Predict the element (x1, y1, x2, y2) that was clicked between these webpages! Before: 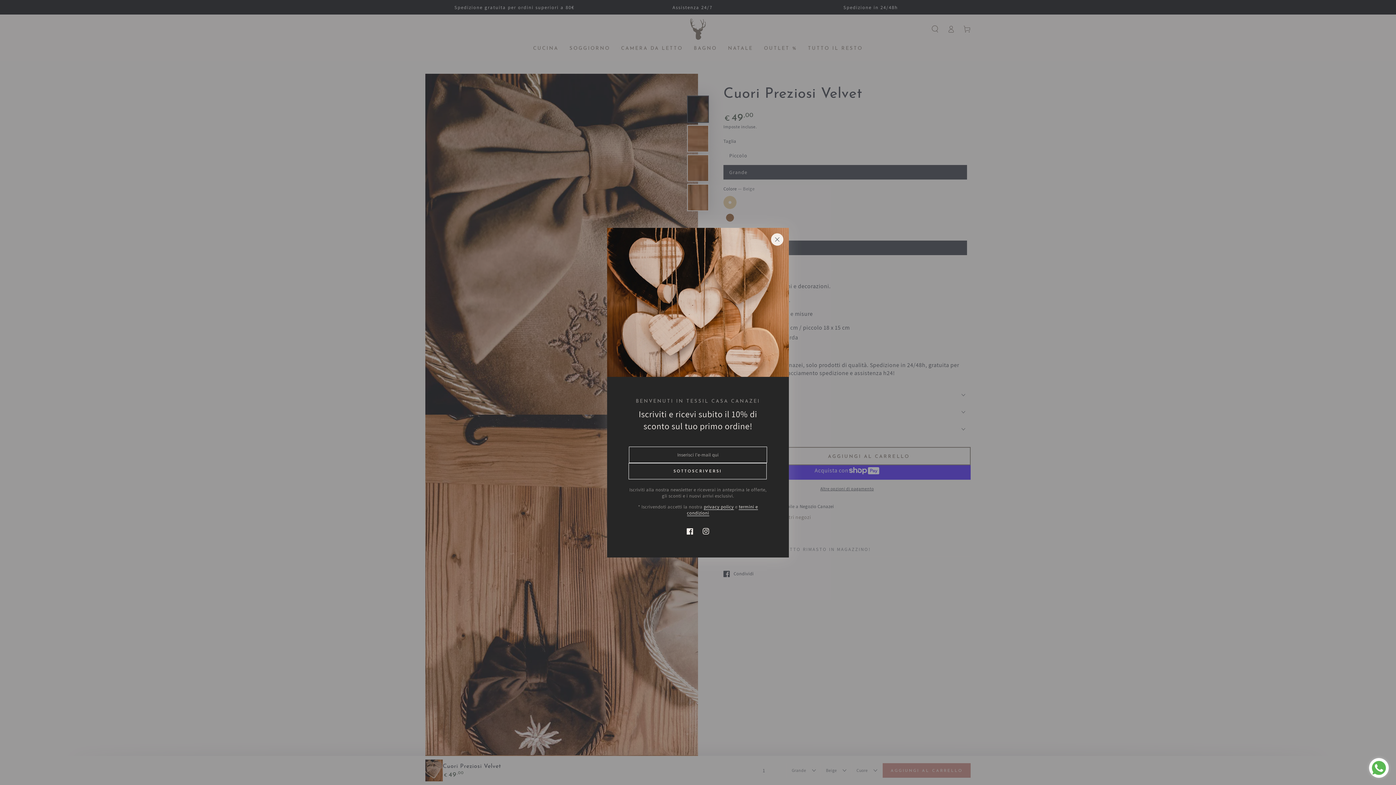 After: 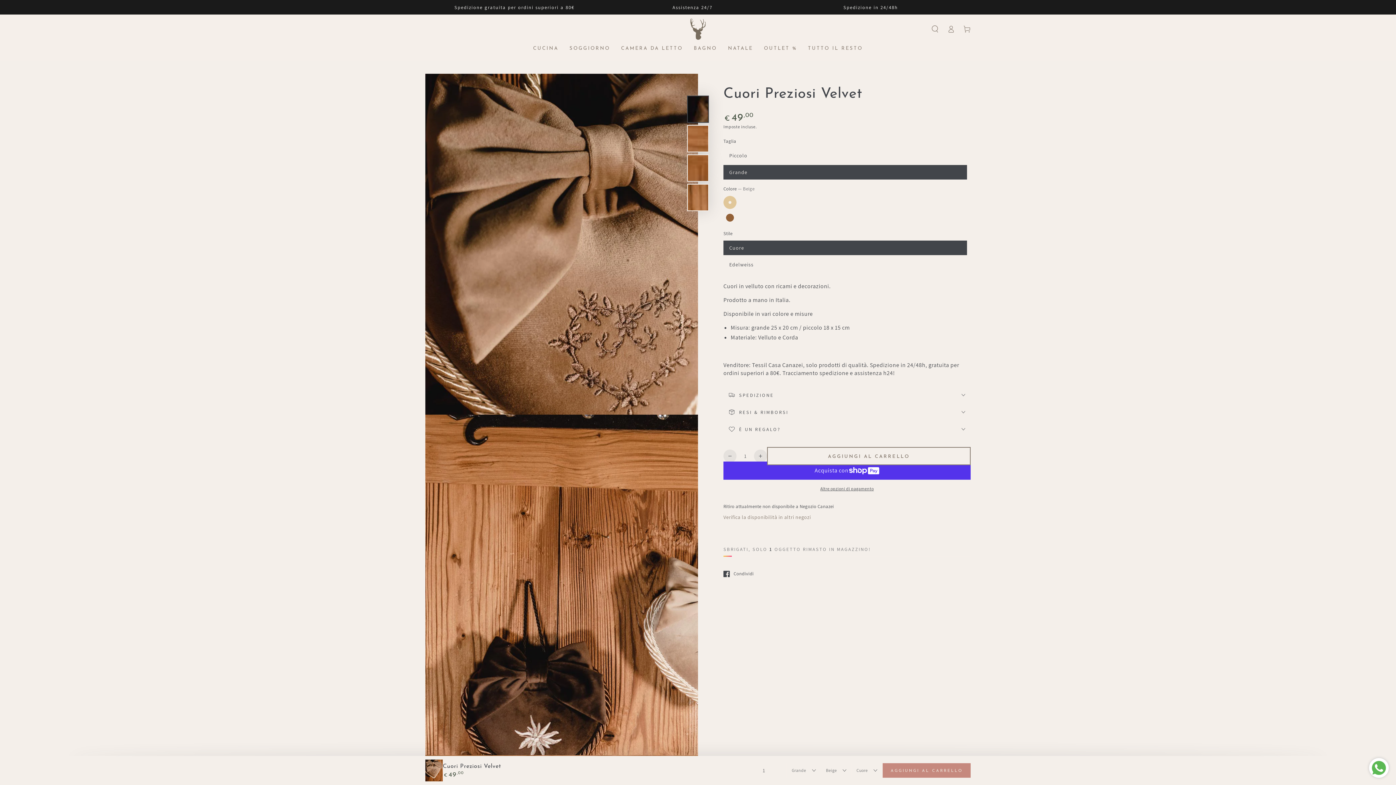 Action: bbox: (769, 231, 785, 247) label: Chiudere